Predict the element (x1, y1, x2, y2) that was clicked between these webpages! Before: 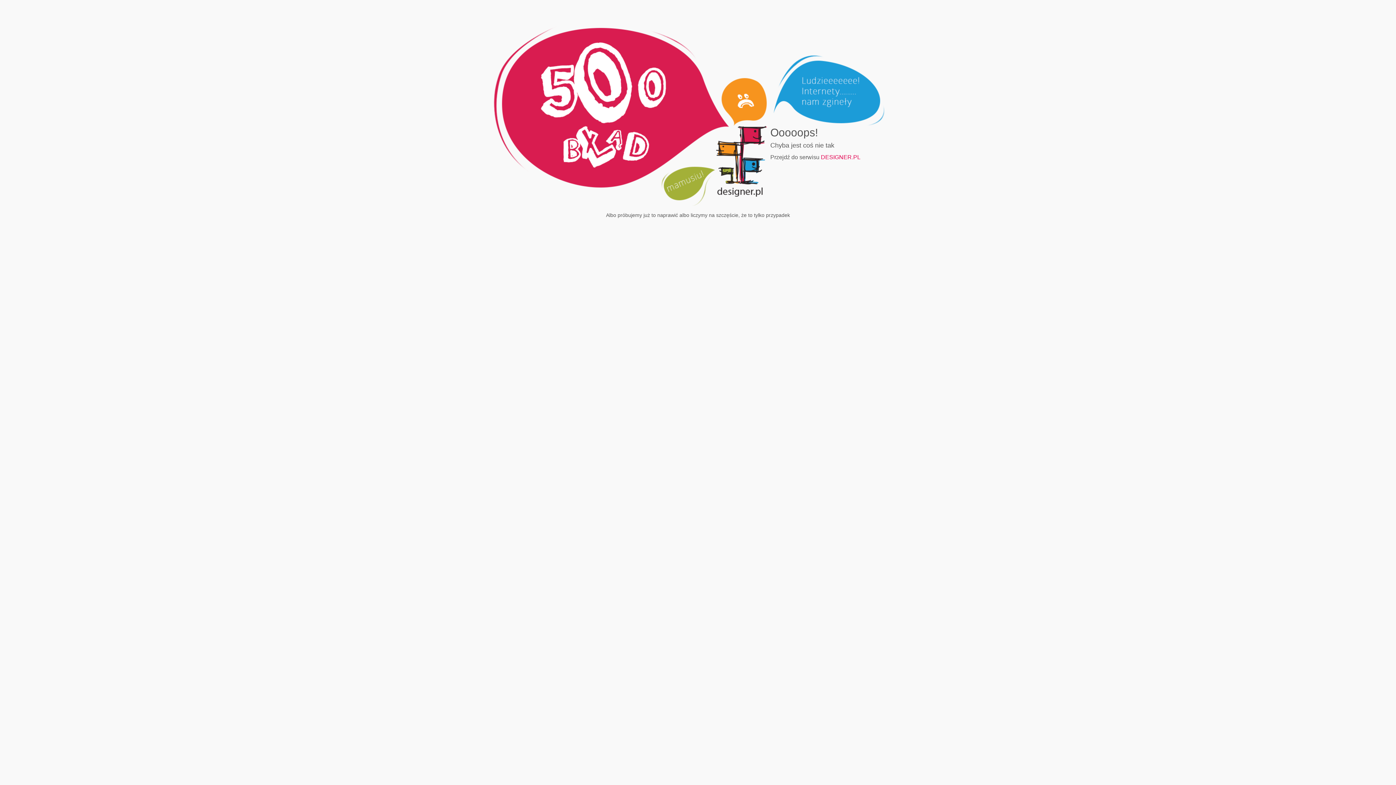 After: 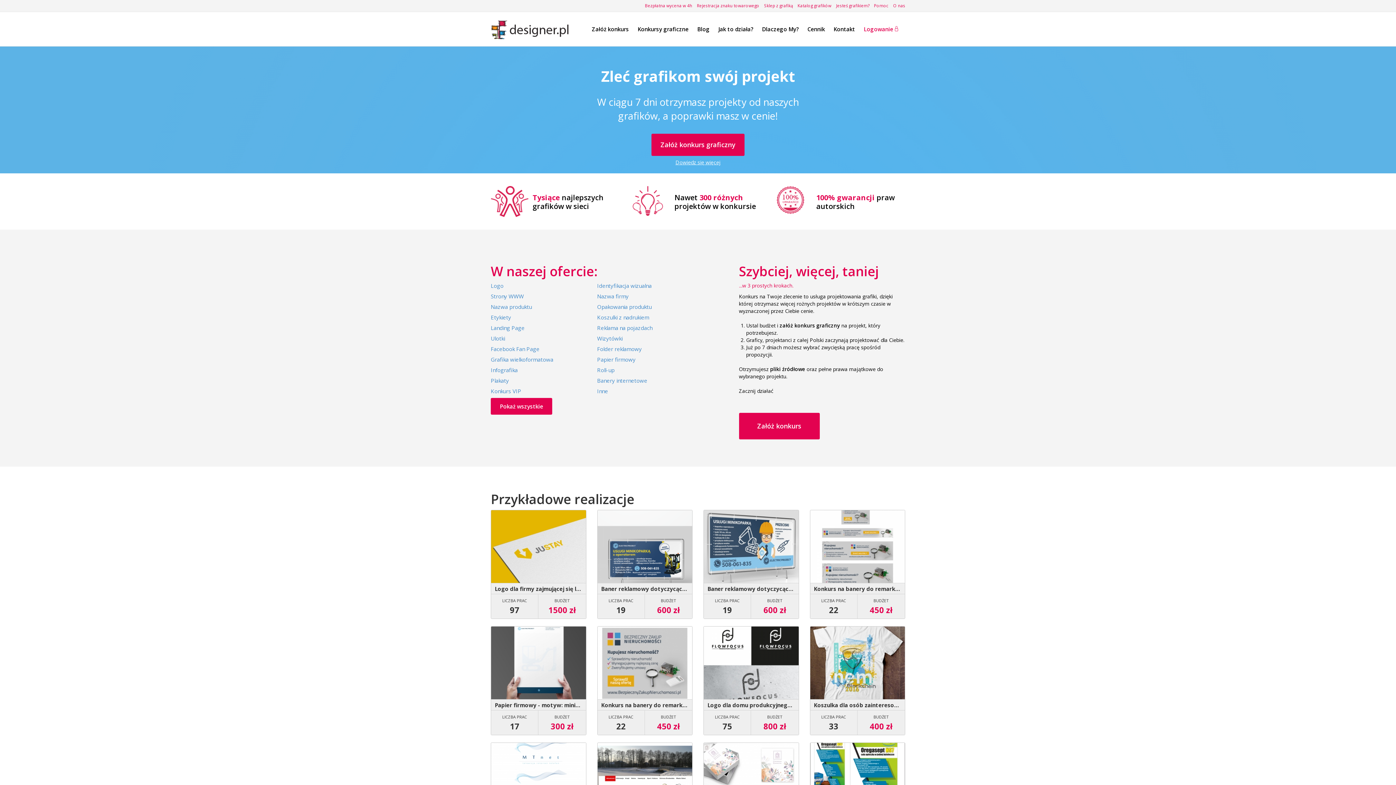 Action: label: DESIGNER.PL bbox: (821, 154, 860, 160)